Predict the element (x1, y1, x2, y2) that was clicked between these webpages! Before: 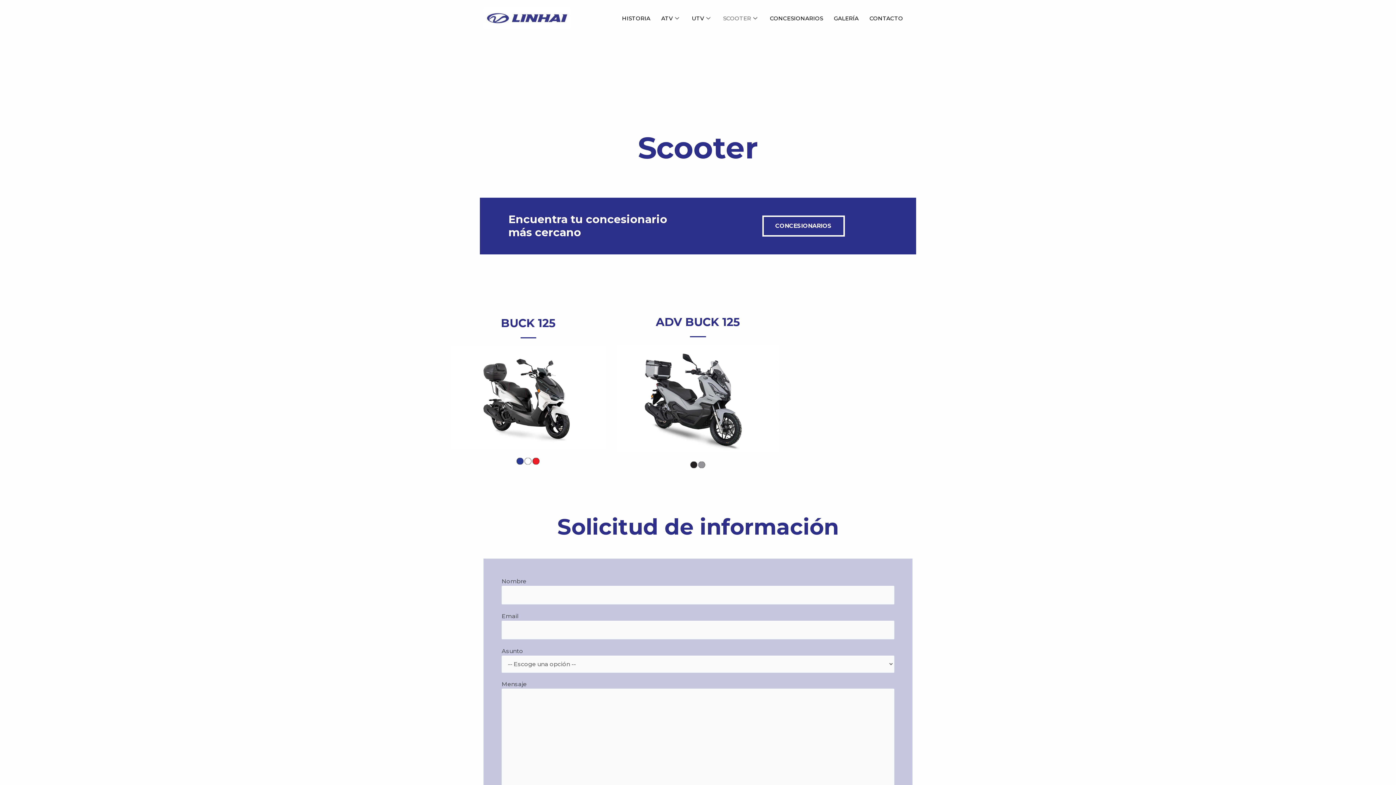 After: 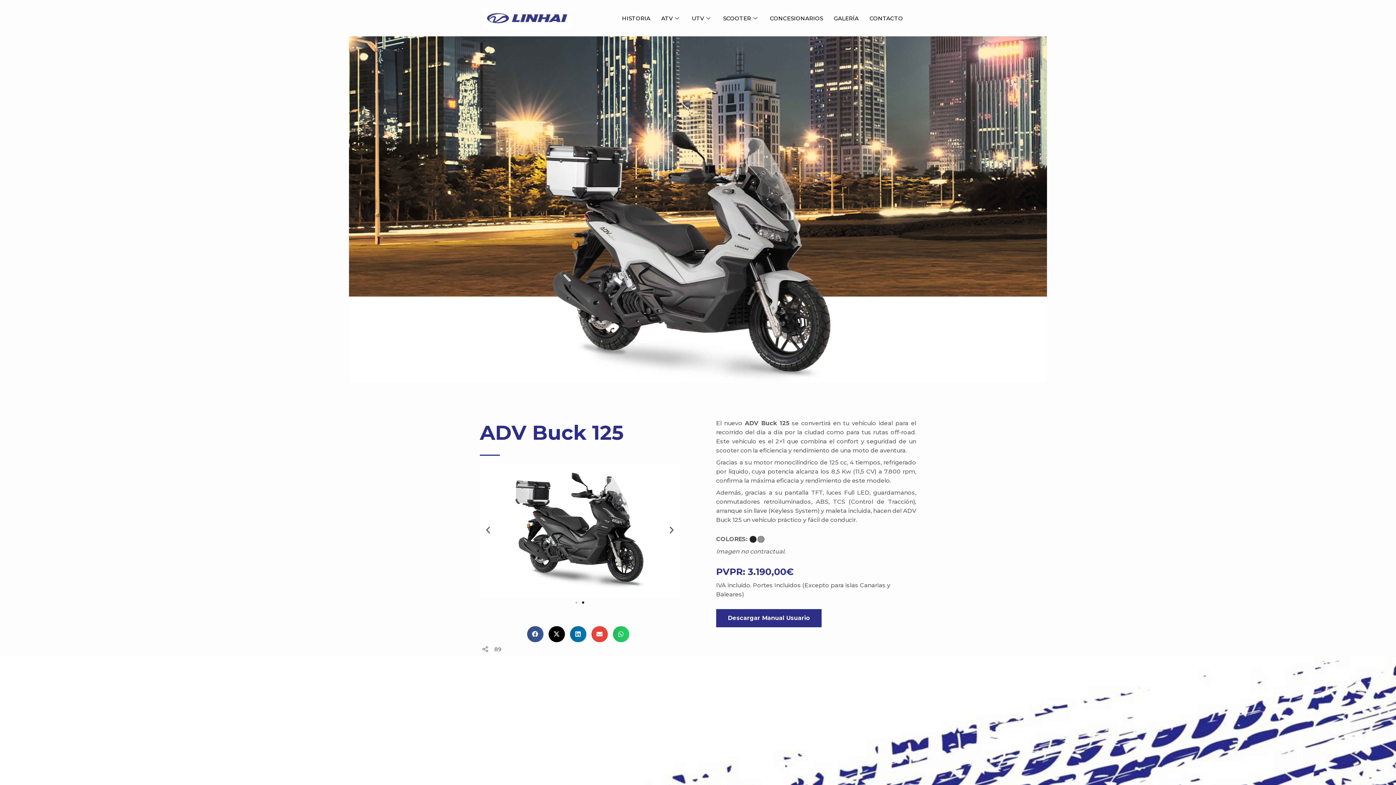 Action: bbox: (616, 344, 779, 452)